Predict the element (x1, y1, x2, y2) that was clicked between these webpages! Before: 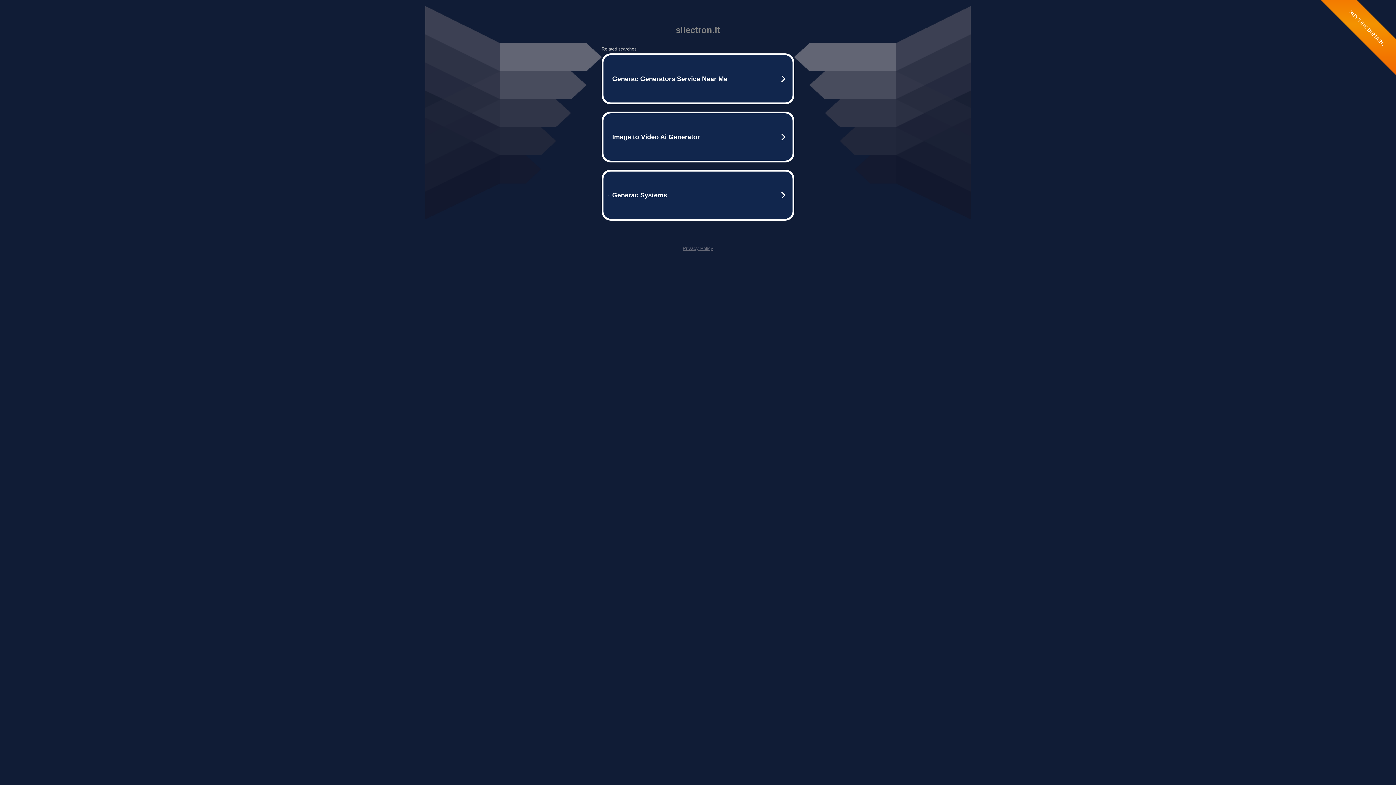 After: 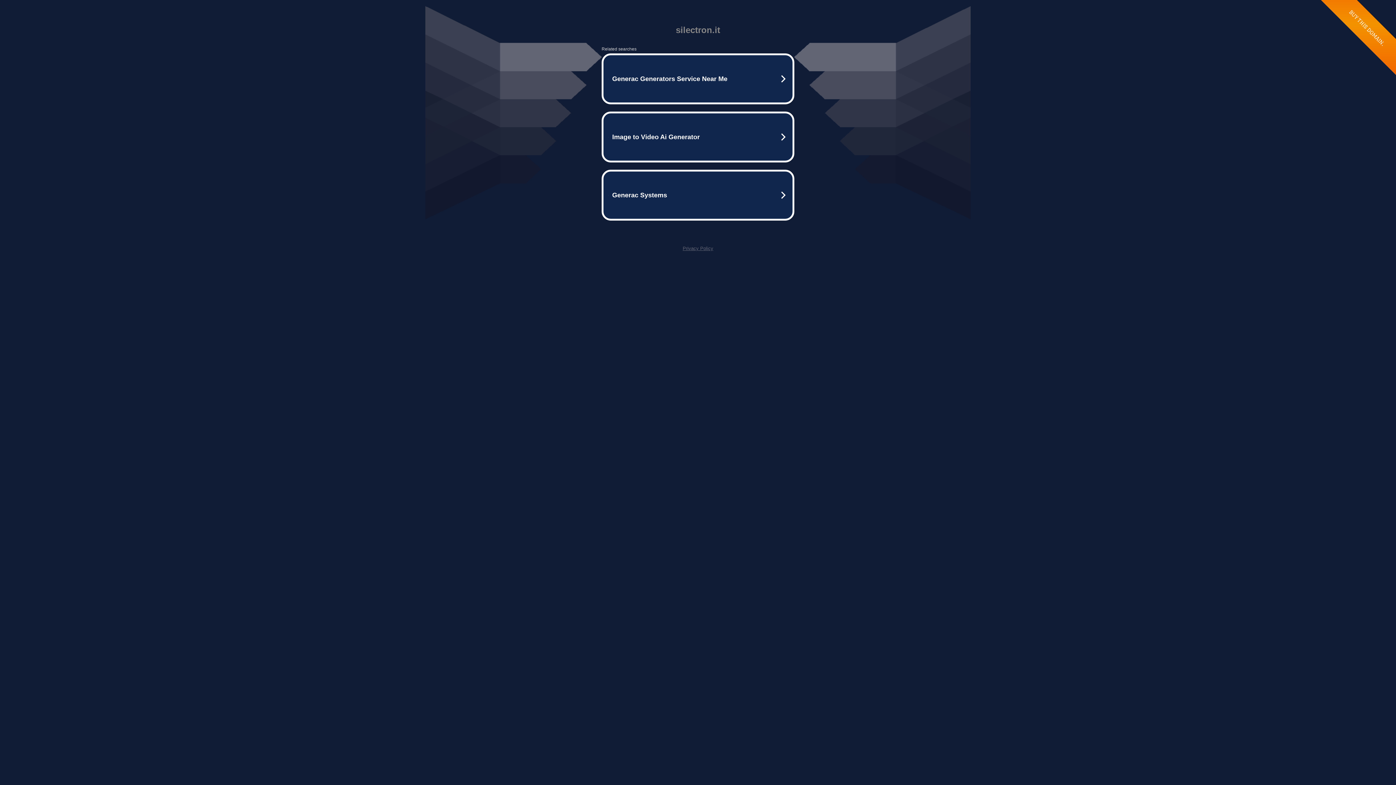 Action: label: Privacy Policy bbox: (682, 245, 713, 251)